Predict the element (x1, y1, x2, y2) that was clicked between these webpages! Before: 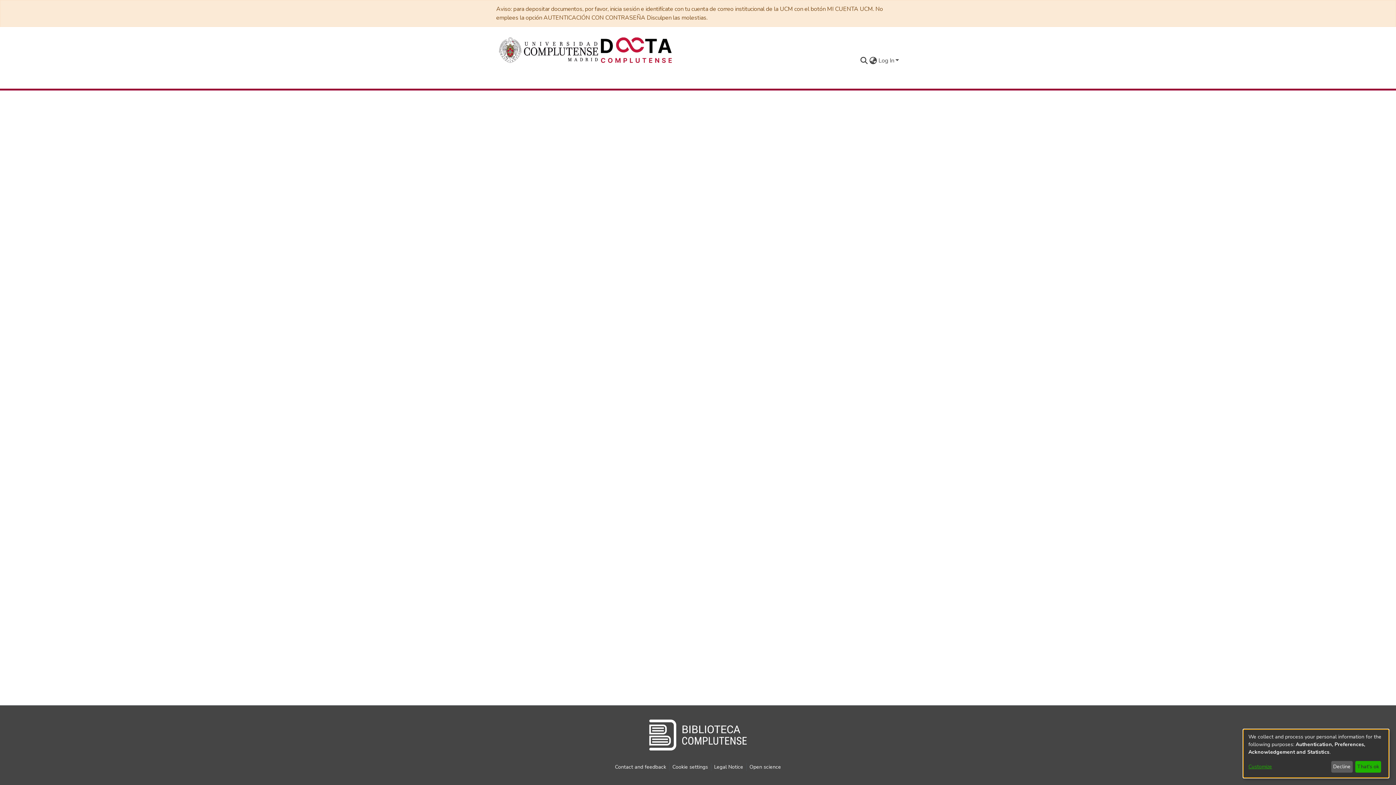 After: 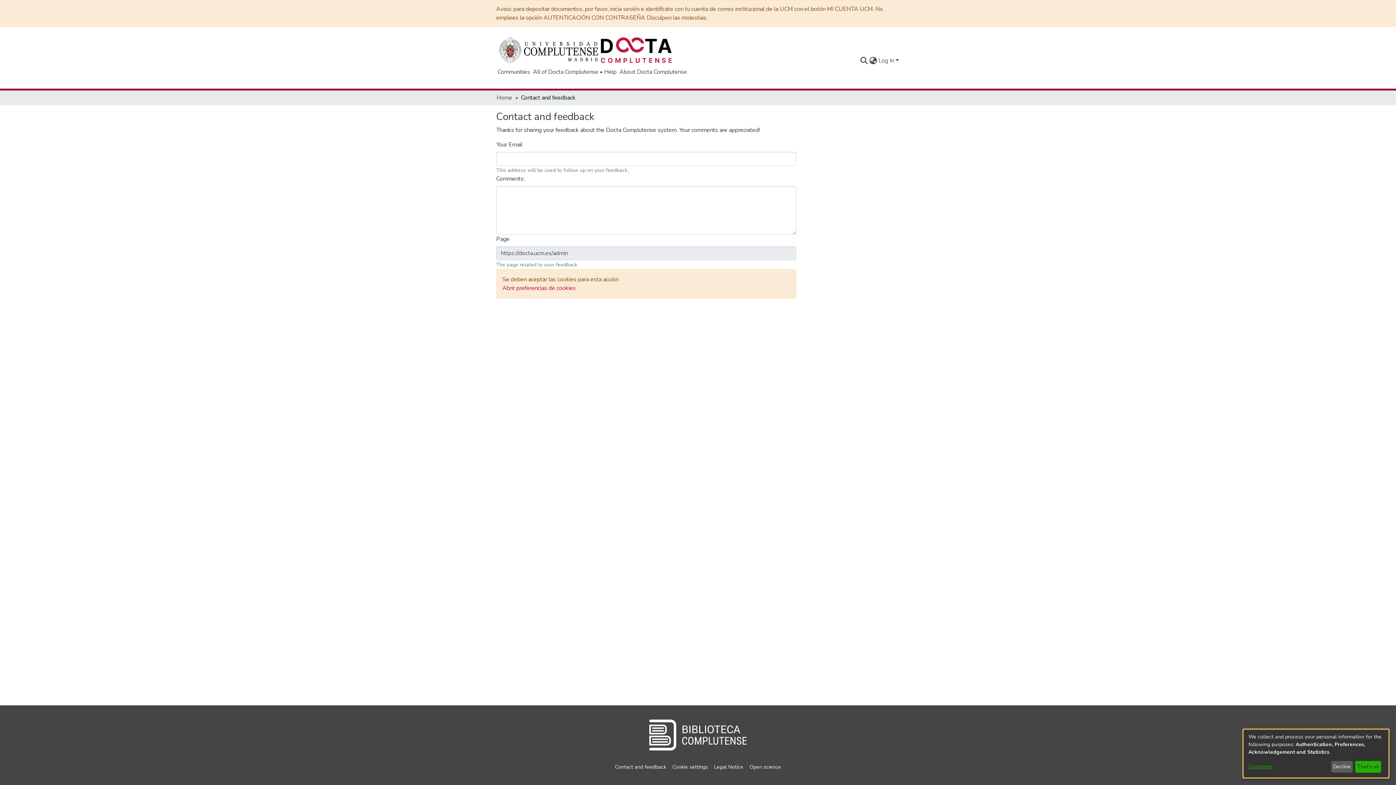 Action: bbox: (612, 763, 669, 771) label: Contact and feedback